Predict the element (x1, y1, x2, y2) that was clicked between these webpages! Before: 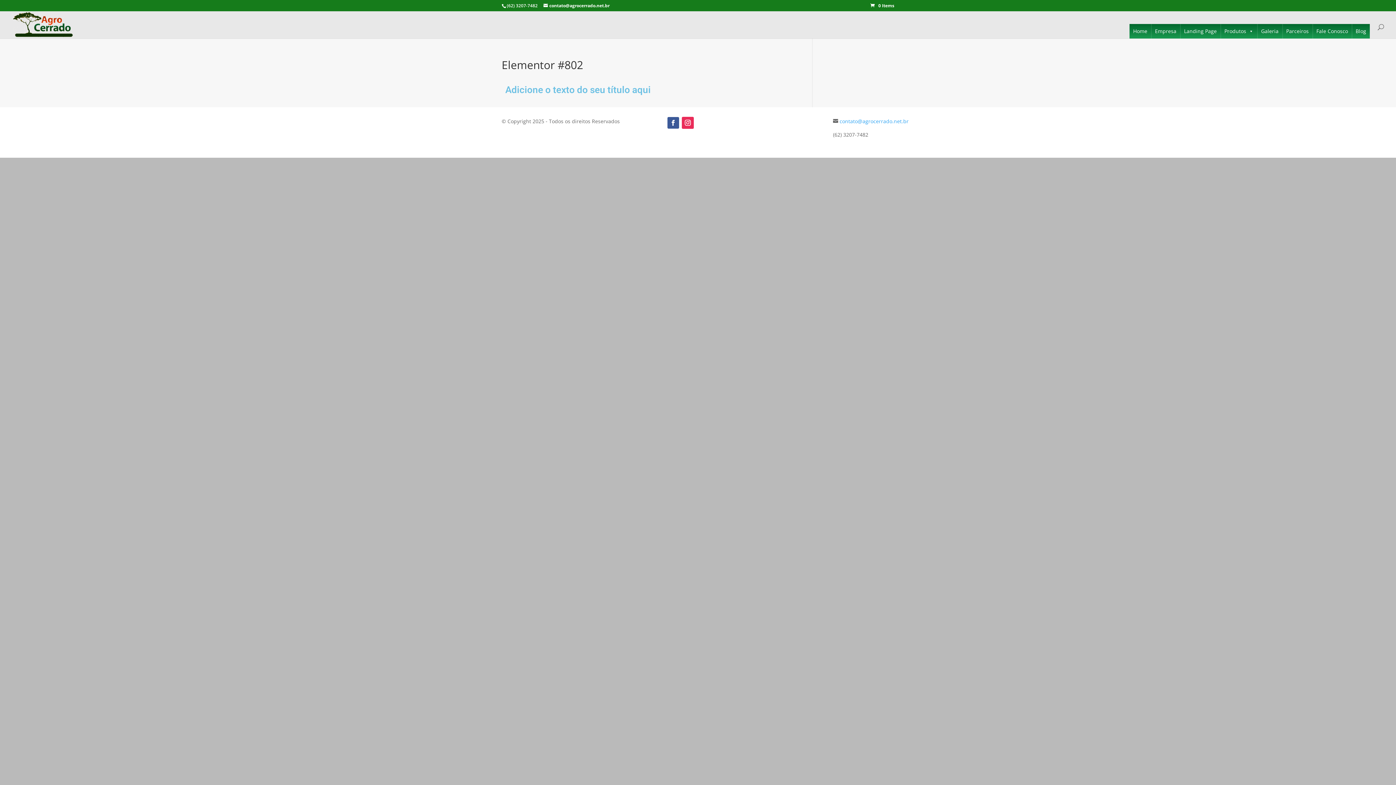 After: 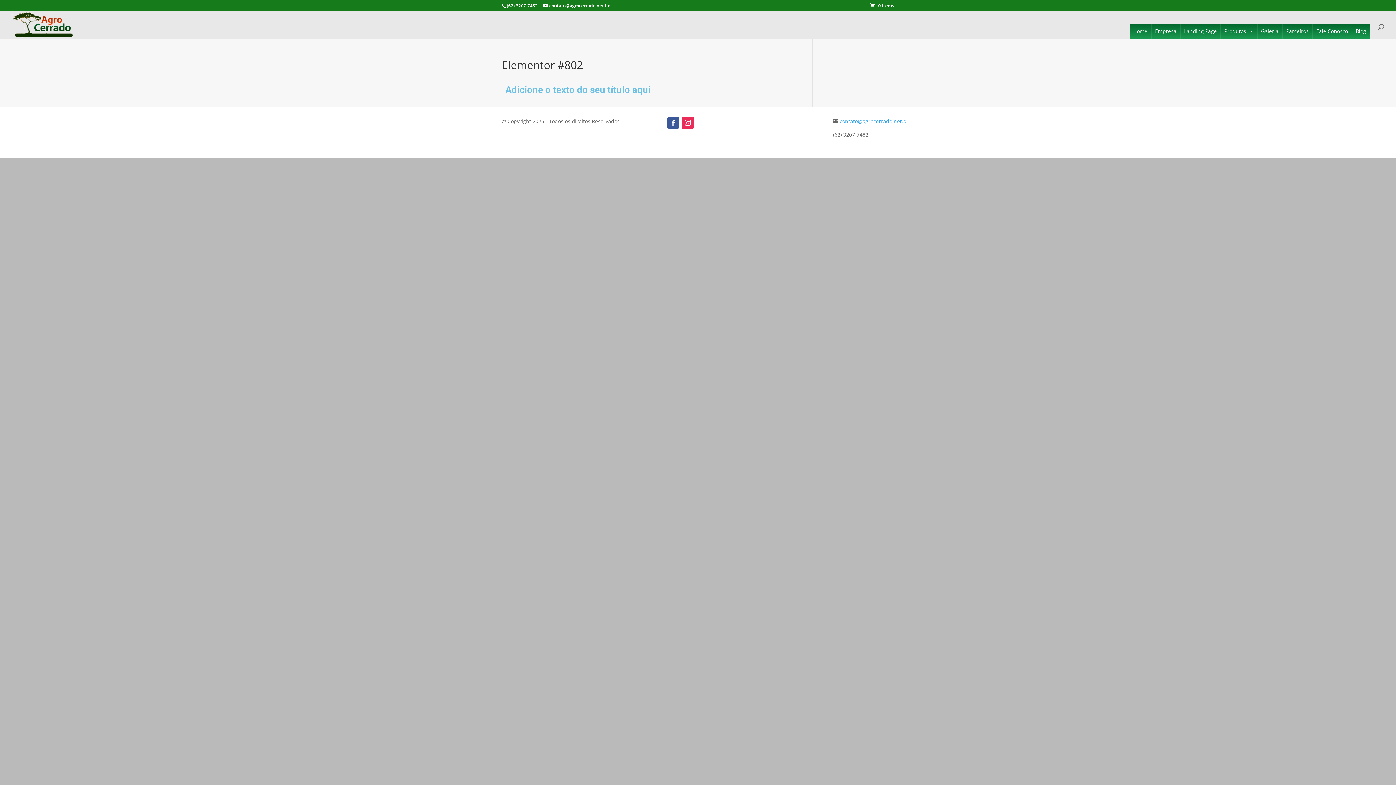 Action: bbox: (681, 116, 693, 128)